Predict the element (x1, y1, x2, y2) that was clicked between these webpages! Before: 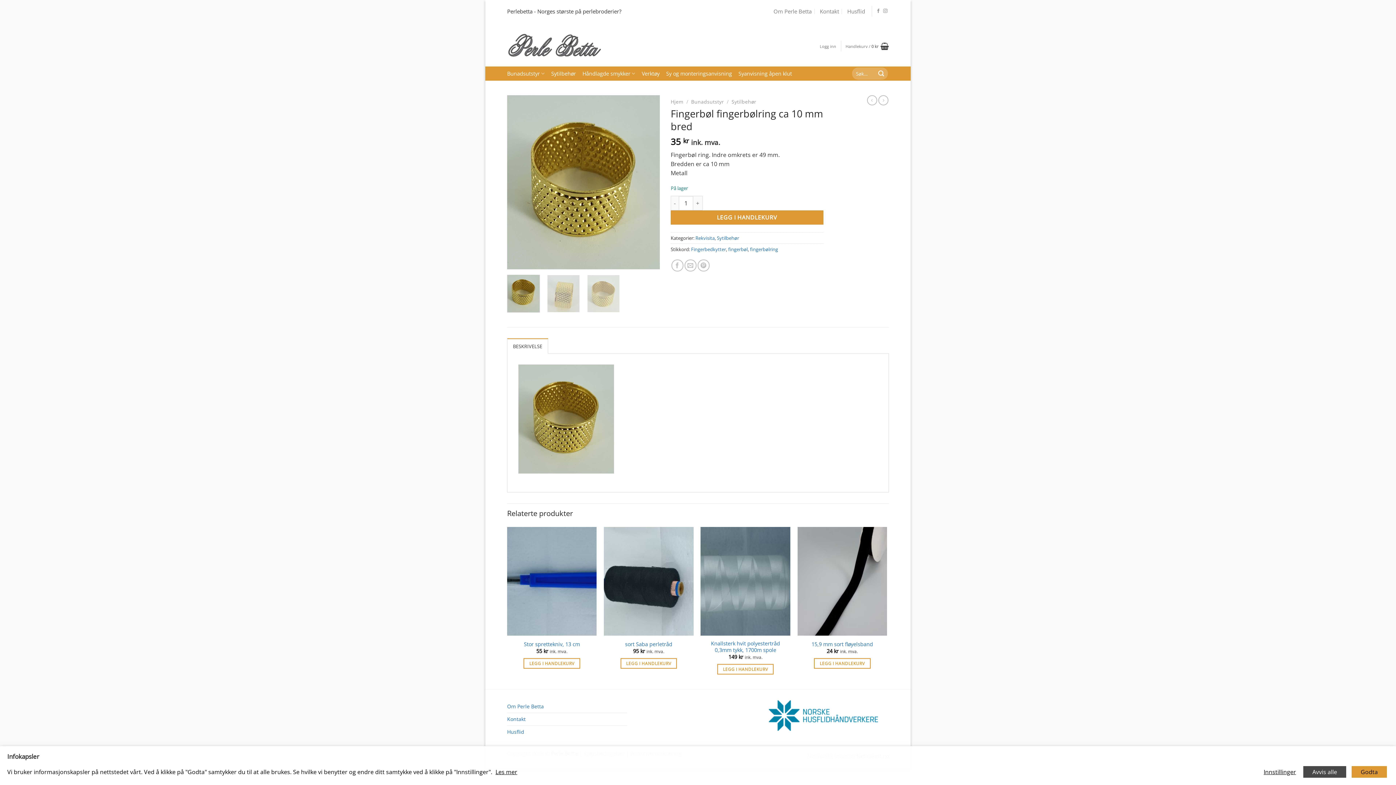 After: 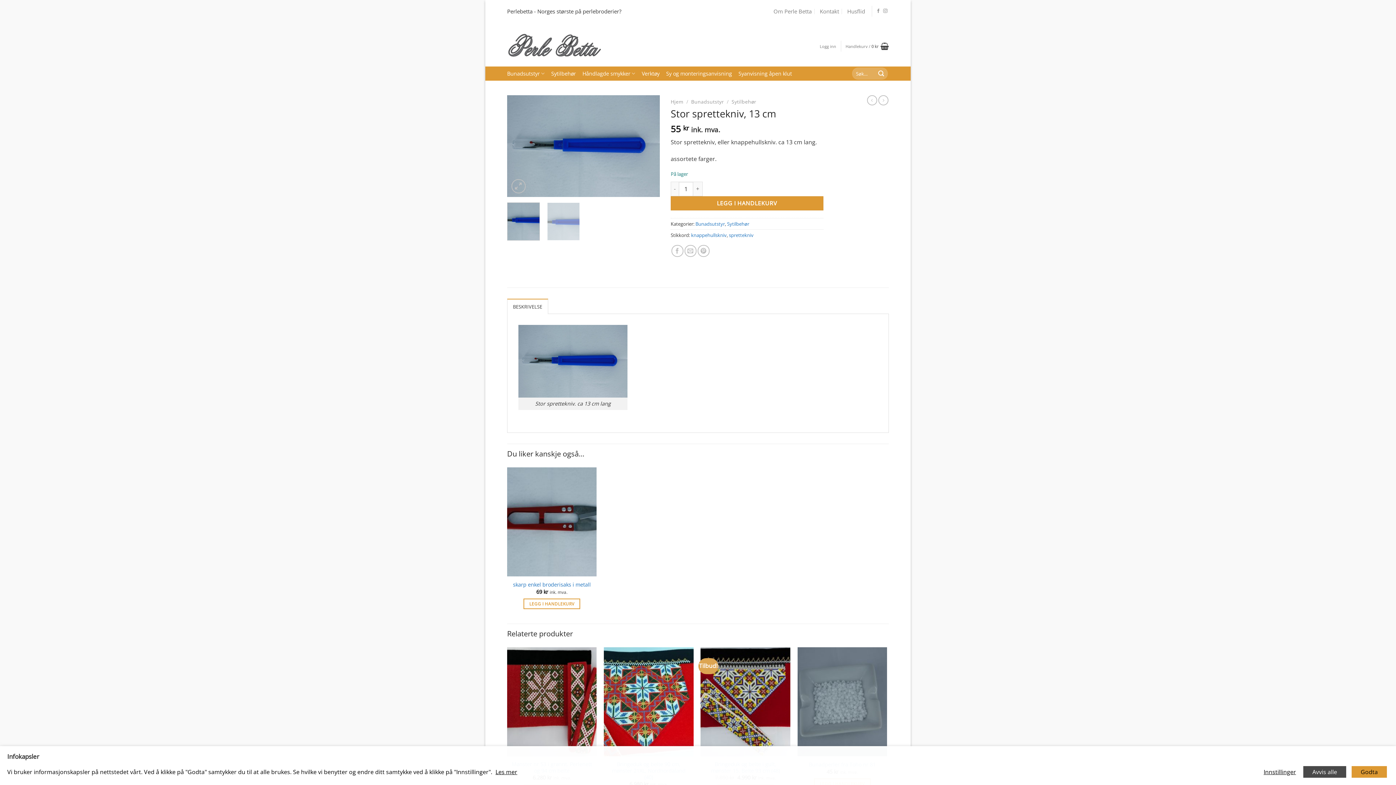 Action: label: Stor sprettekniv, 13 cm bbox: (524, 641, 580, 647)